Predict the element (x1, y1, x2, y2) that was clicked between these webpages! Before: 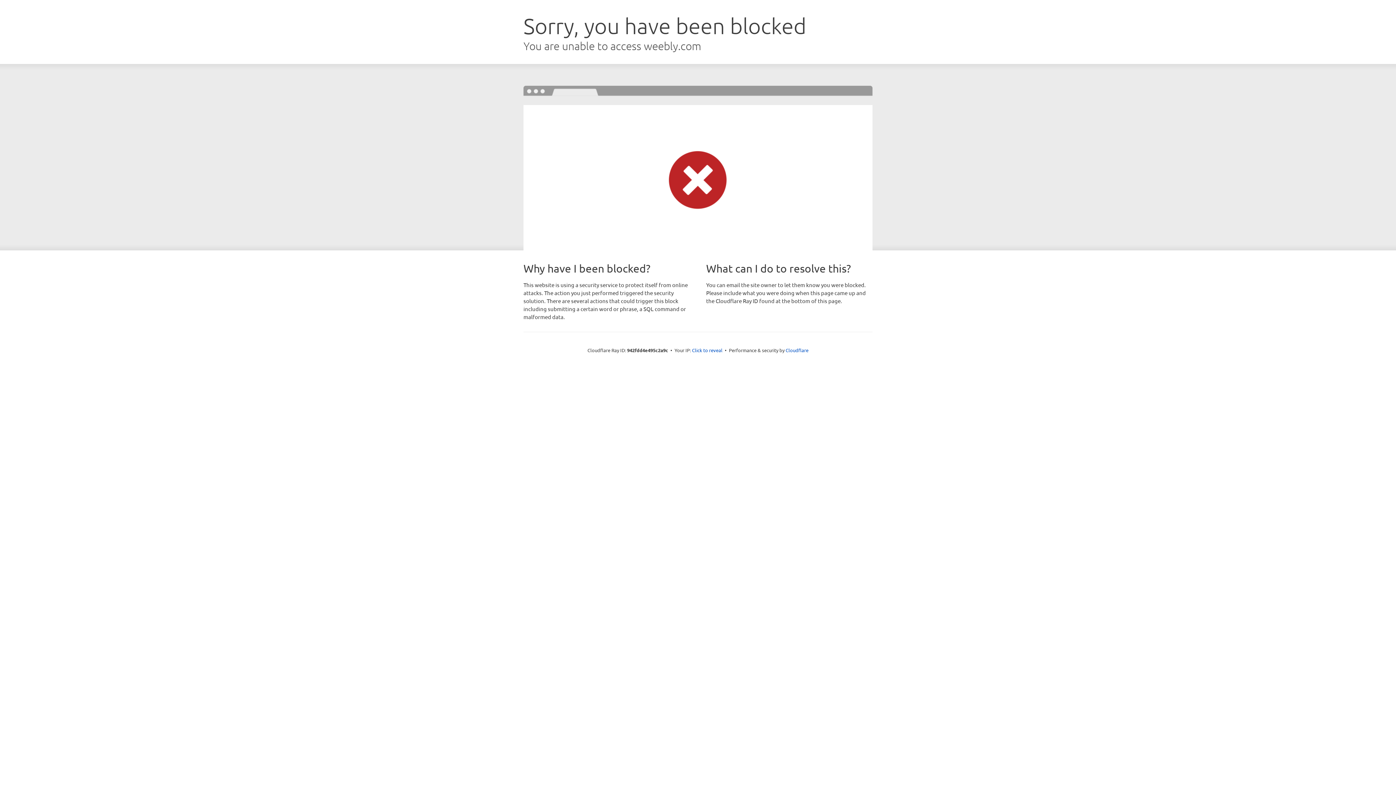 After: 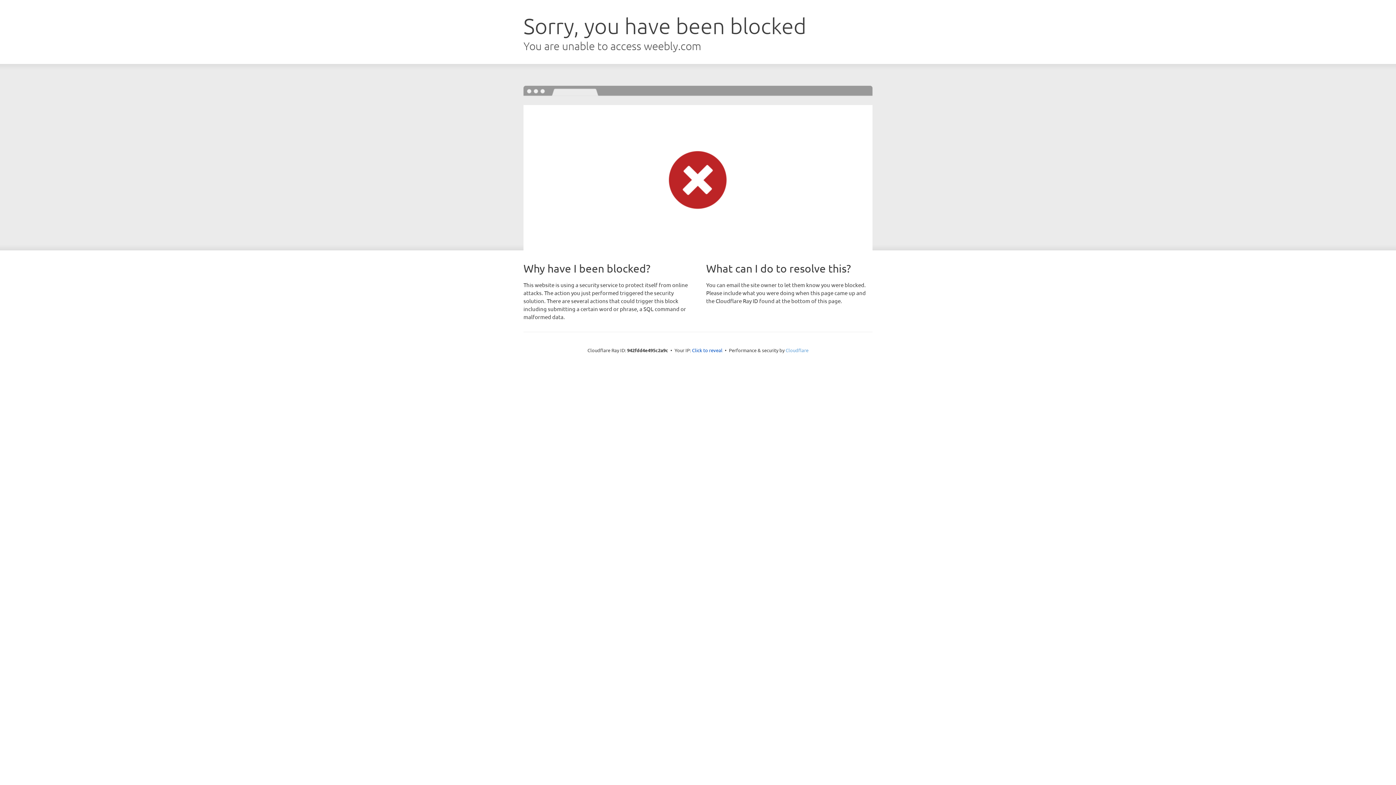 Action: bbox: (785, 347, 808, 353) label: Cloudflare